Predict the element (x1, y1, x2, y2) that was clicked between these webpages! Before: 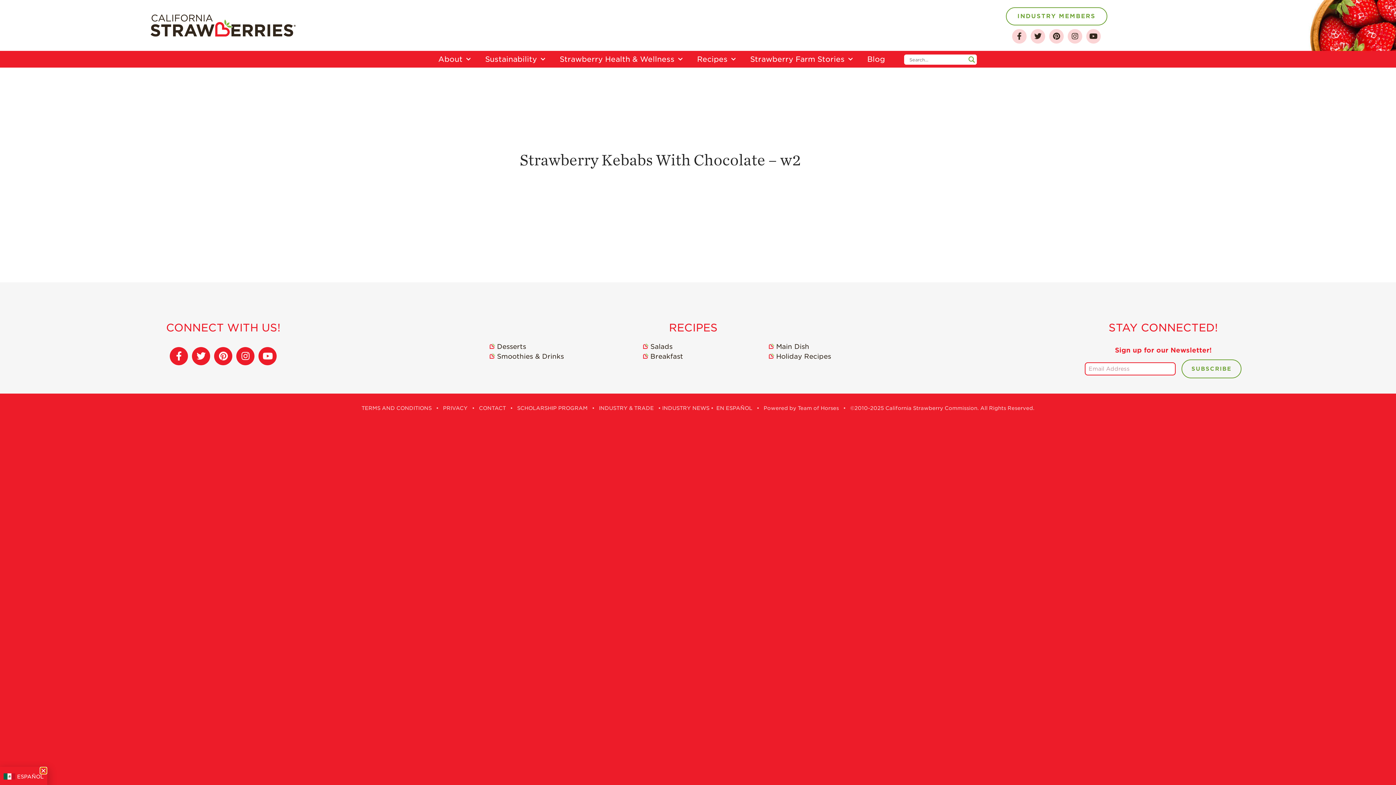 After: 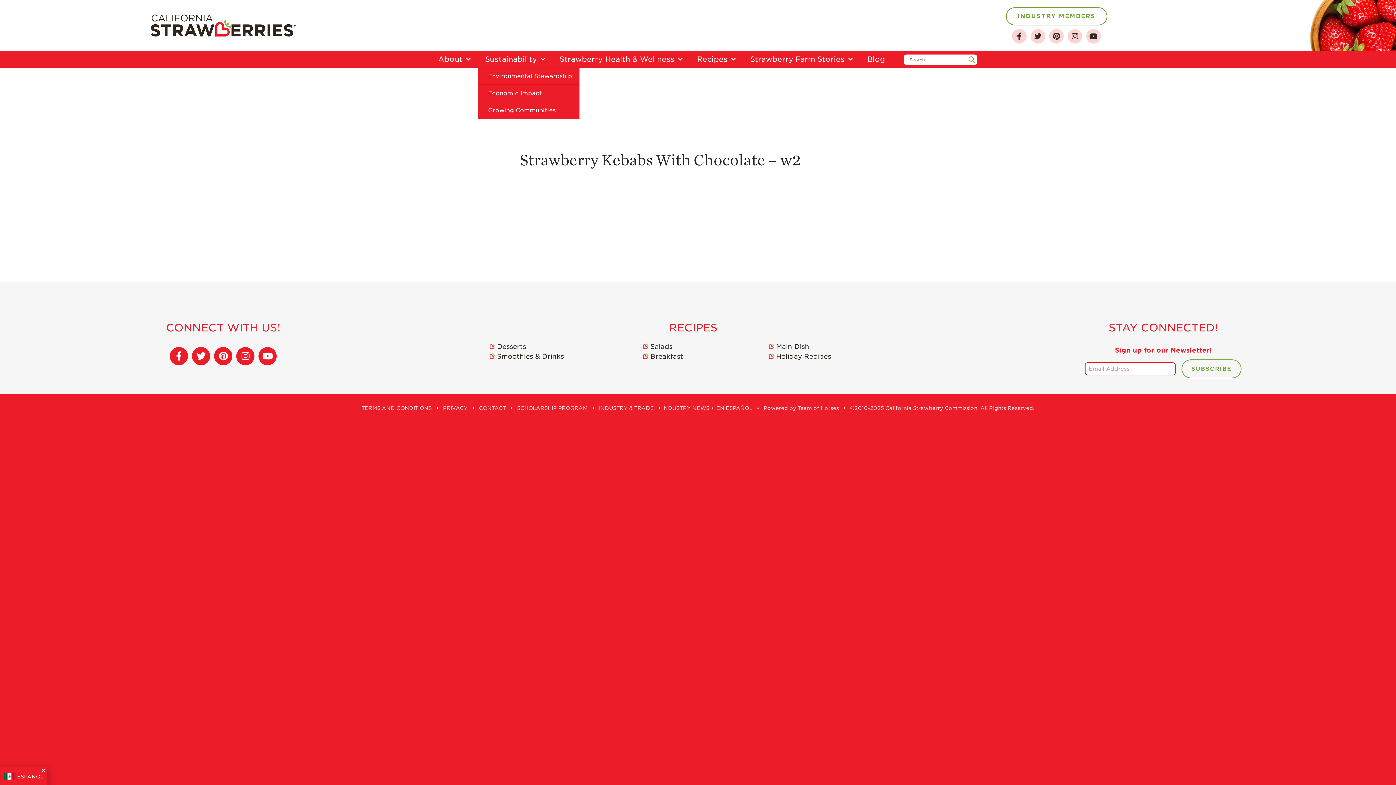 Action: bbox: (478, 50, 552, 67) label: Sustainability